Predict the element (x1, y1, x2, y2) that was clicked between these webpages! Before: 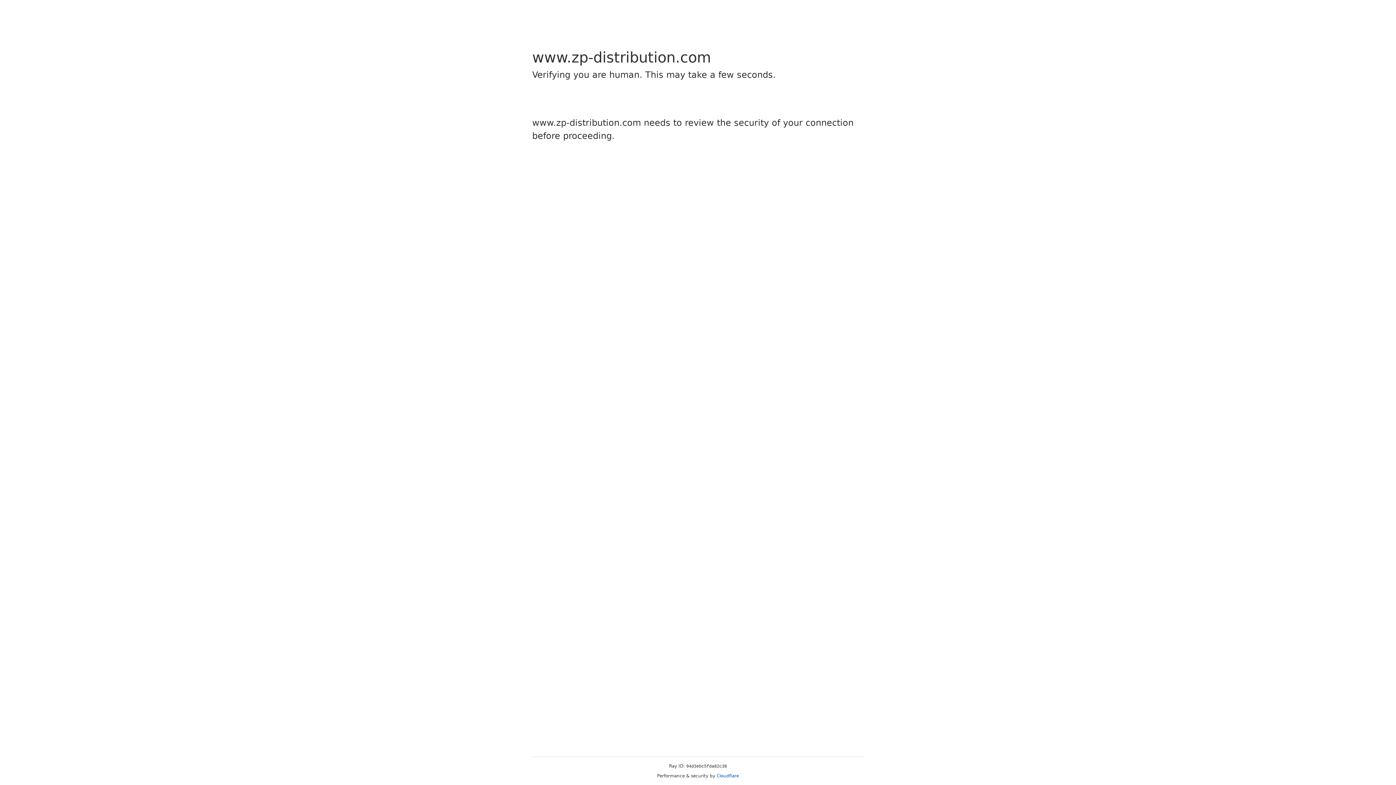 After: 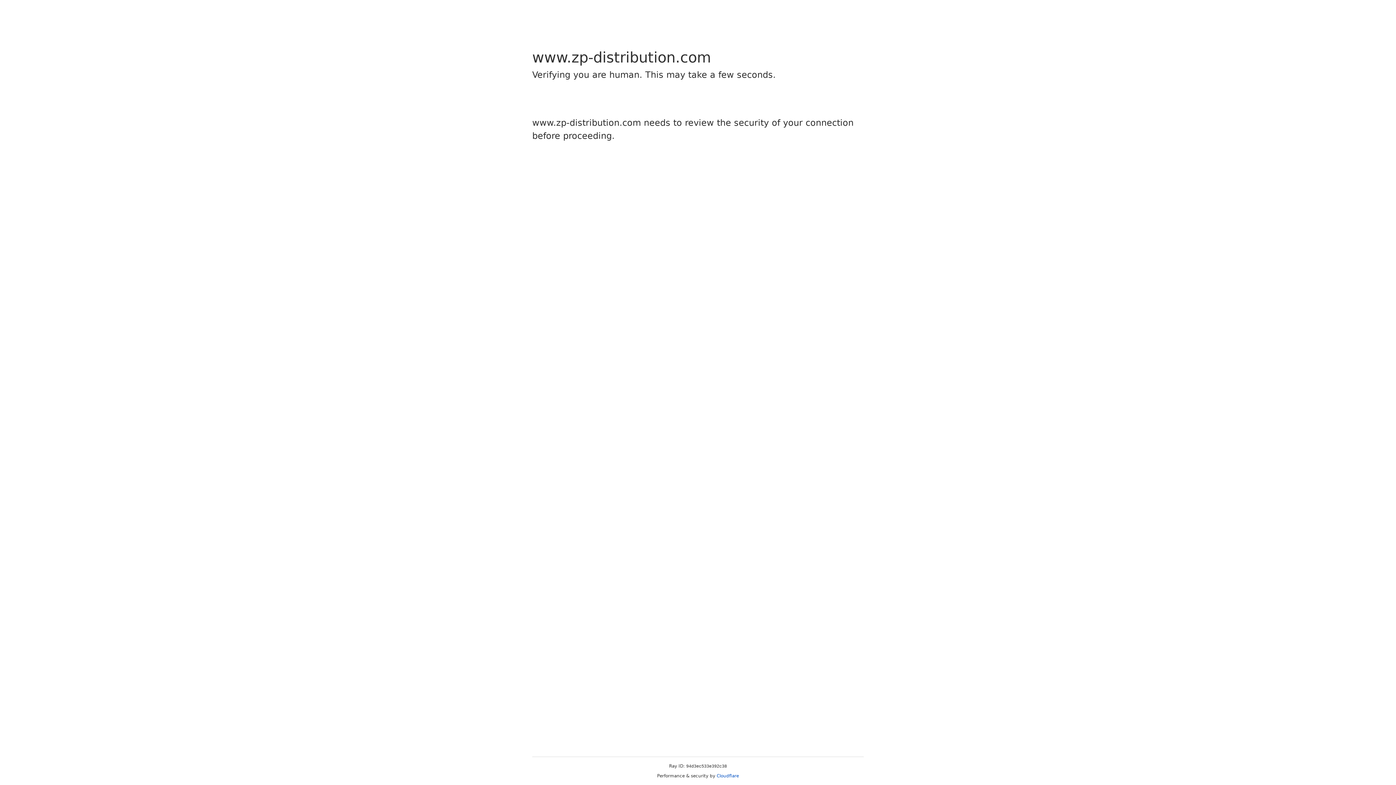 Action: label: Cloudflare bbox: (716, 773, 739, 778)